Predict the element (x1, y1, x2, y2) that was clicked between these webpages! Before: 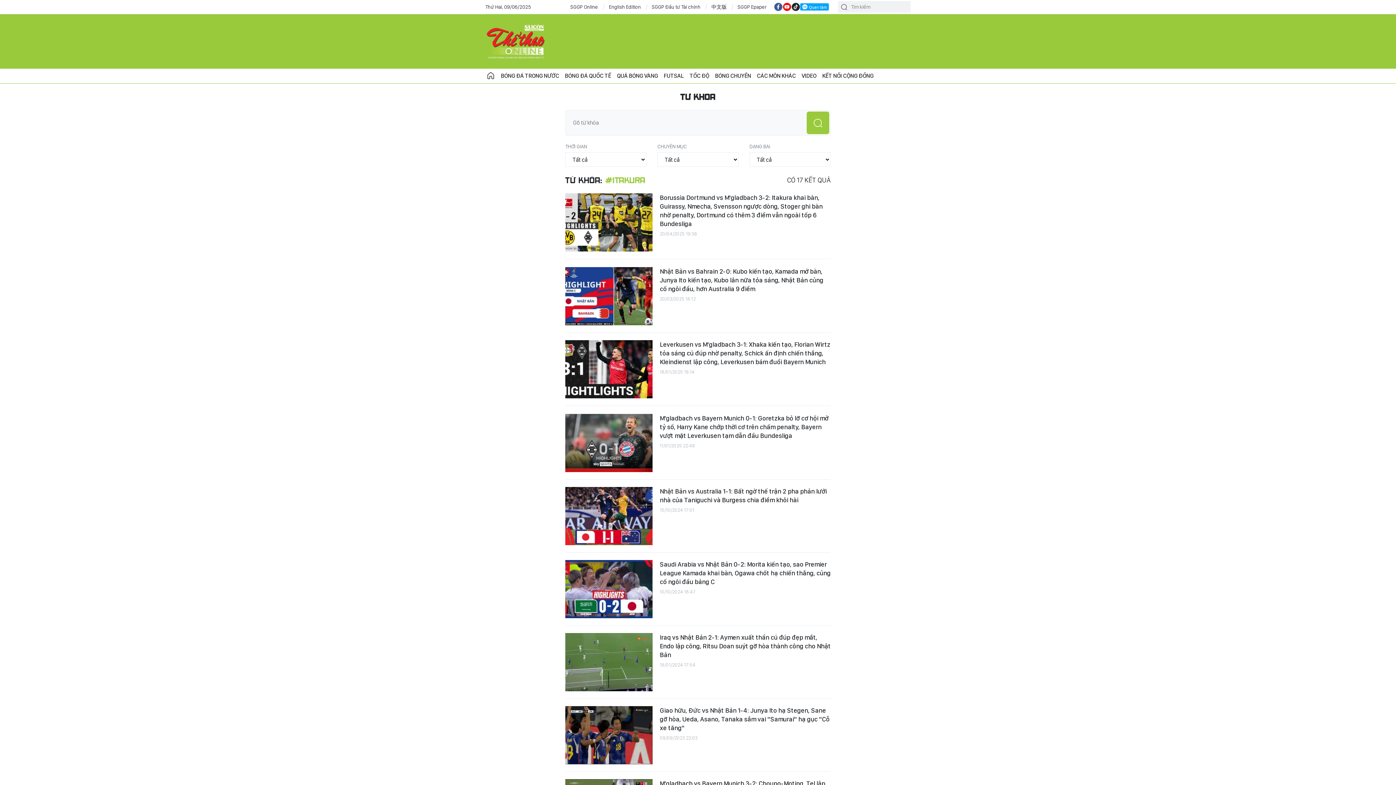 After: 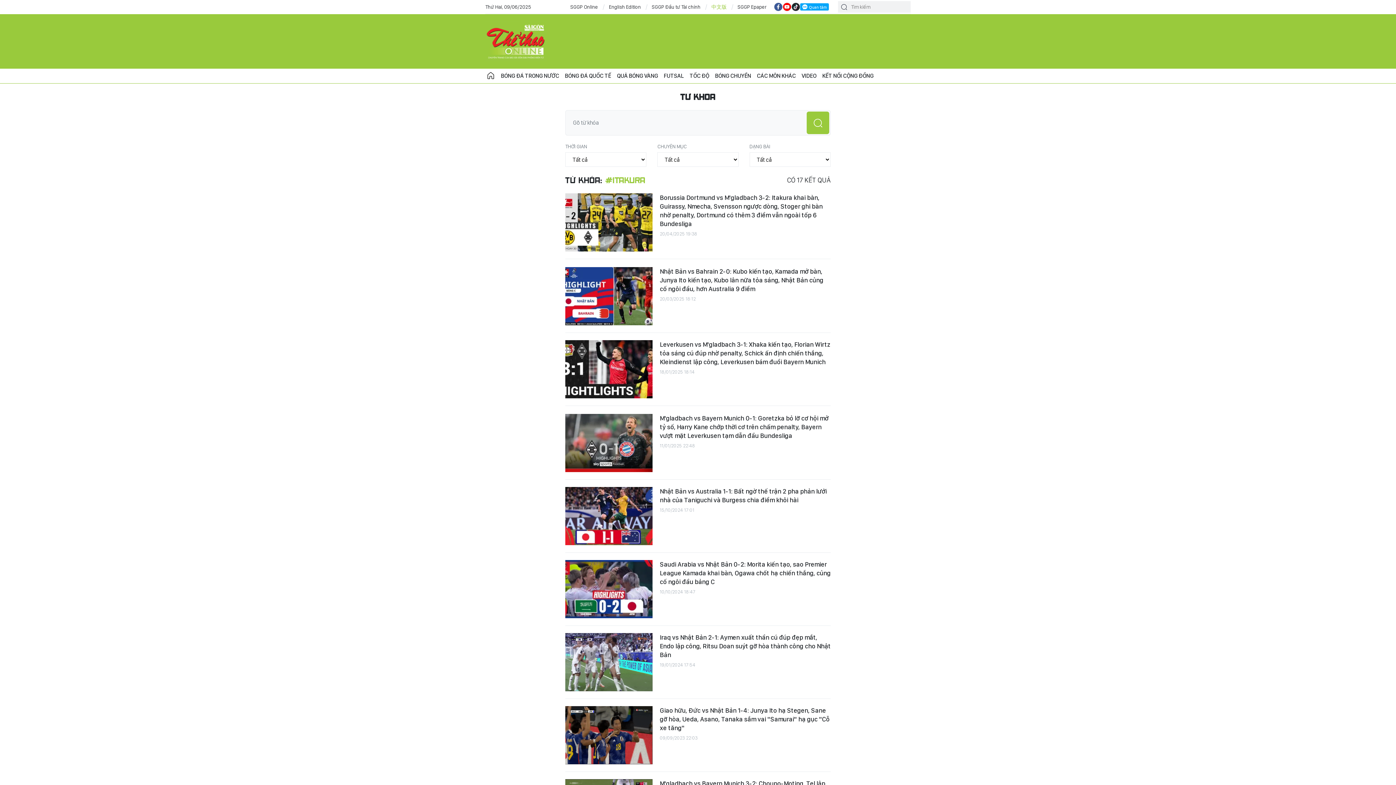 Action: label: 中文版 bbox: (711, 3, 726, 10)